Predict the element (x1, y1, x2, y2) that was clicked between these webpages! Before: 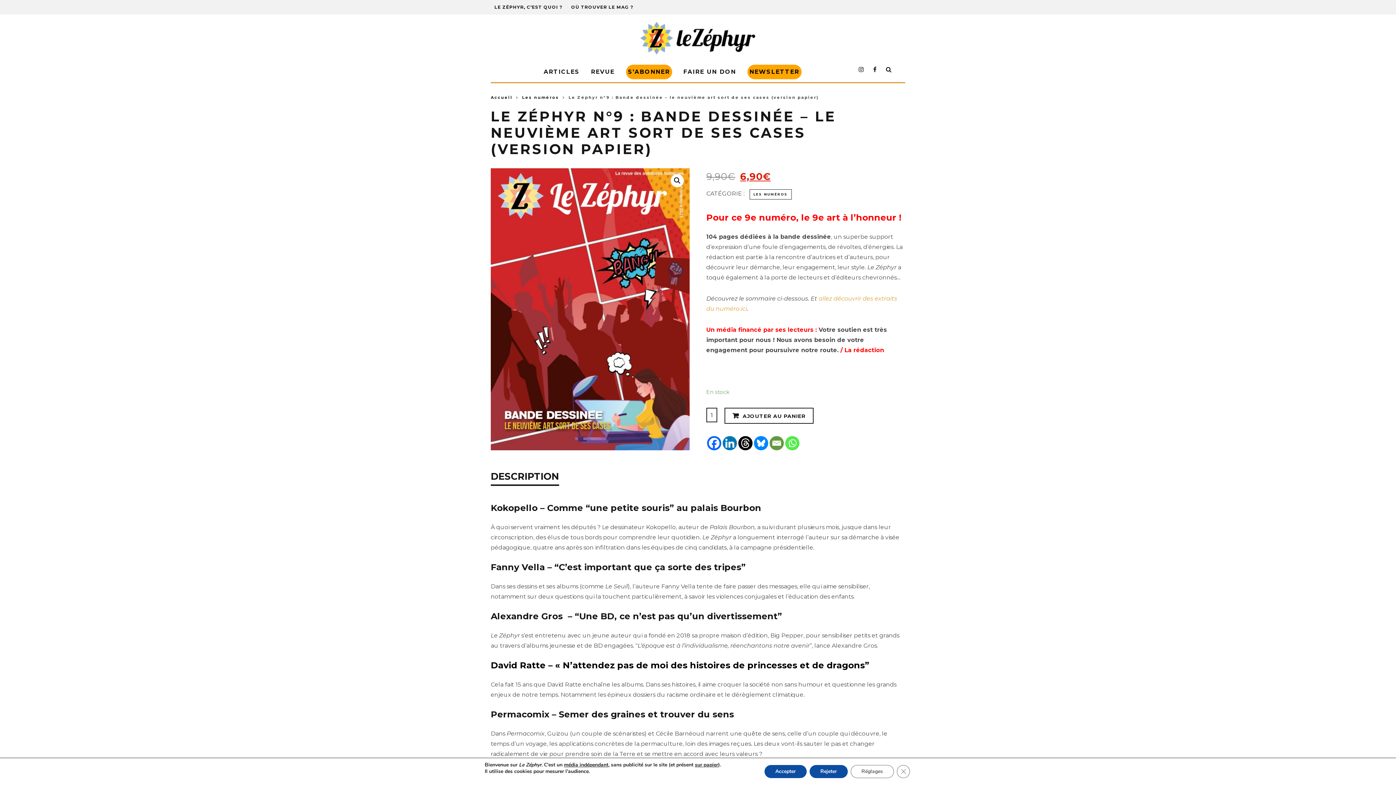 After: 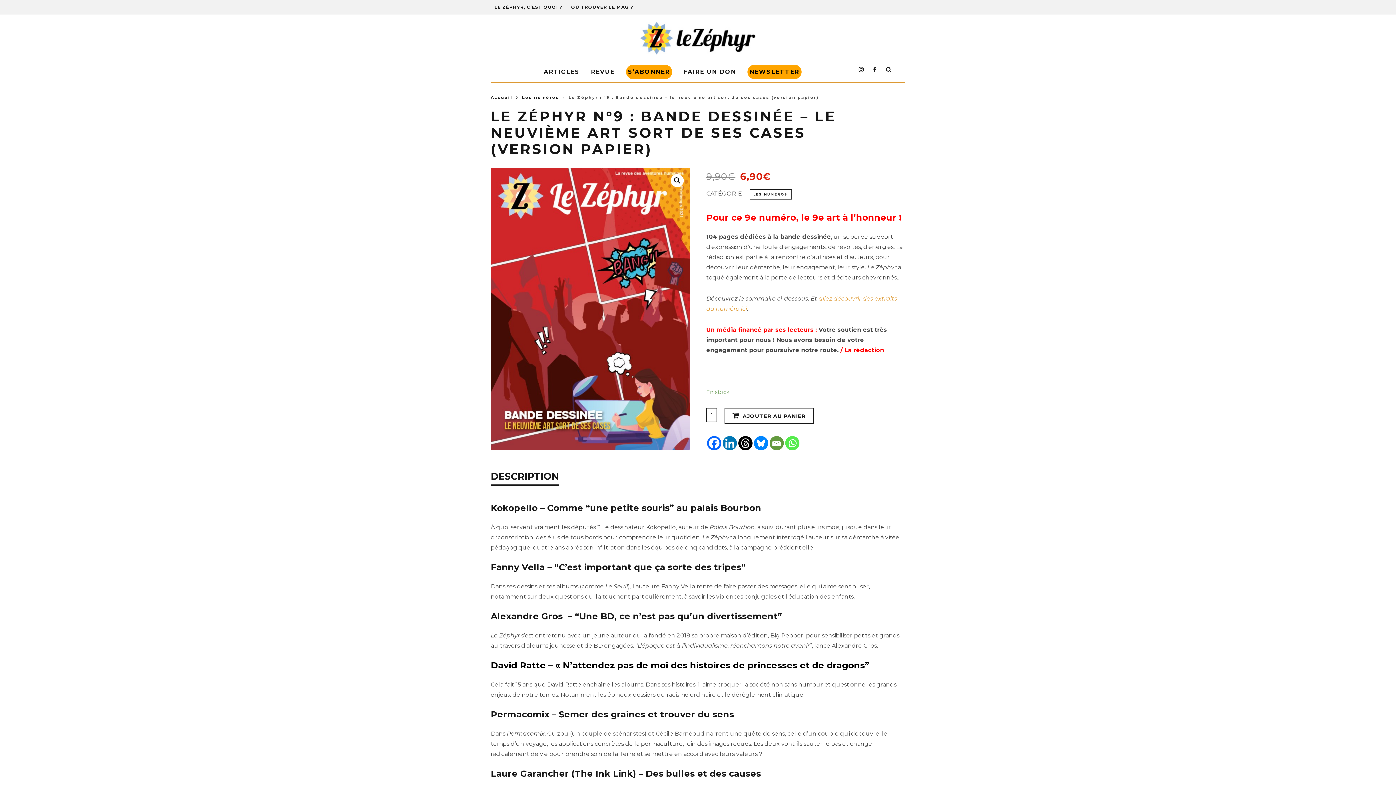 Action: label: Fermer la bannière des cookies GDPR bbox: (896, 765, 910, 778)